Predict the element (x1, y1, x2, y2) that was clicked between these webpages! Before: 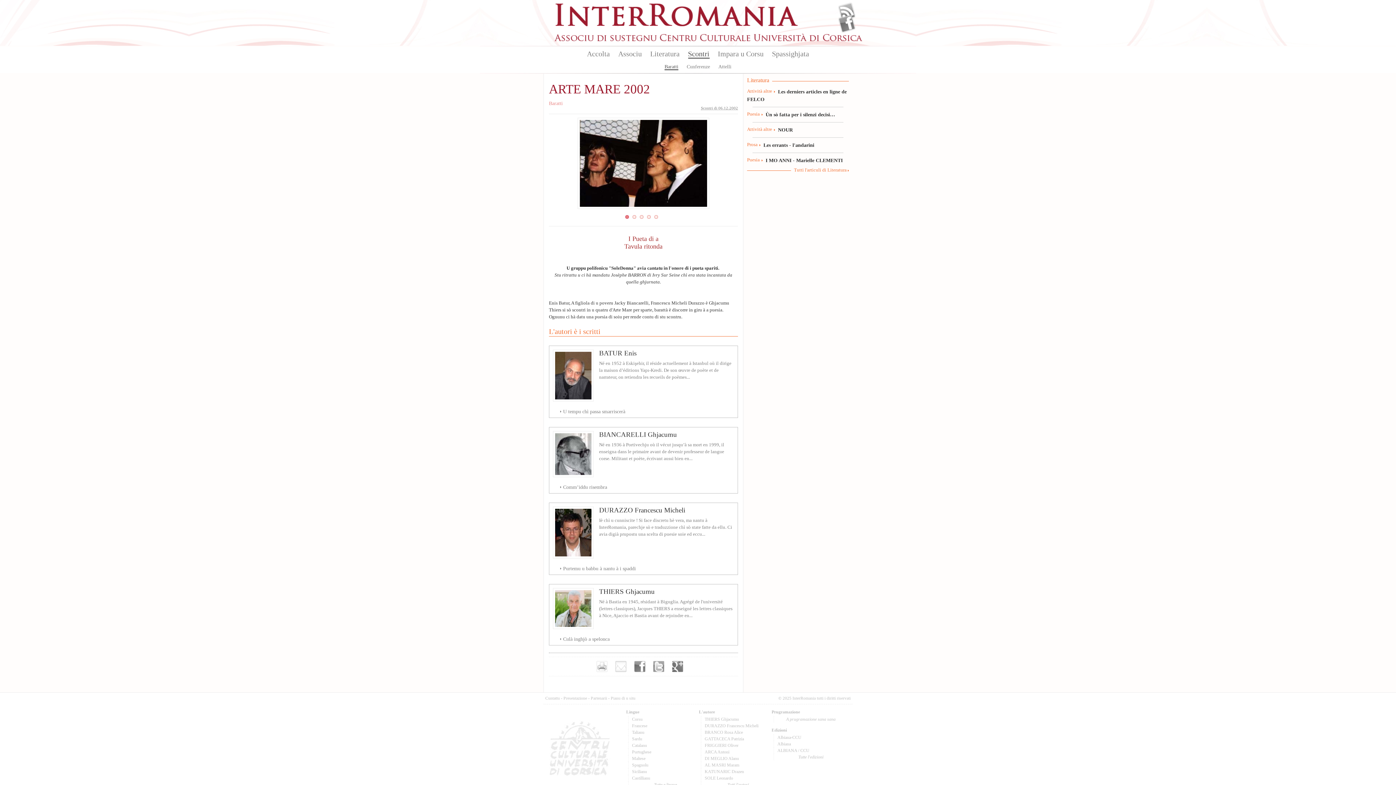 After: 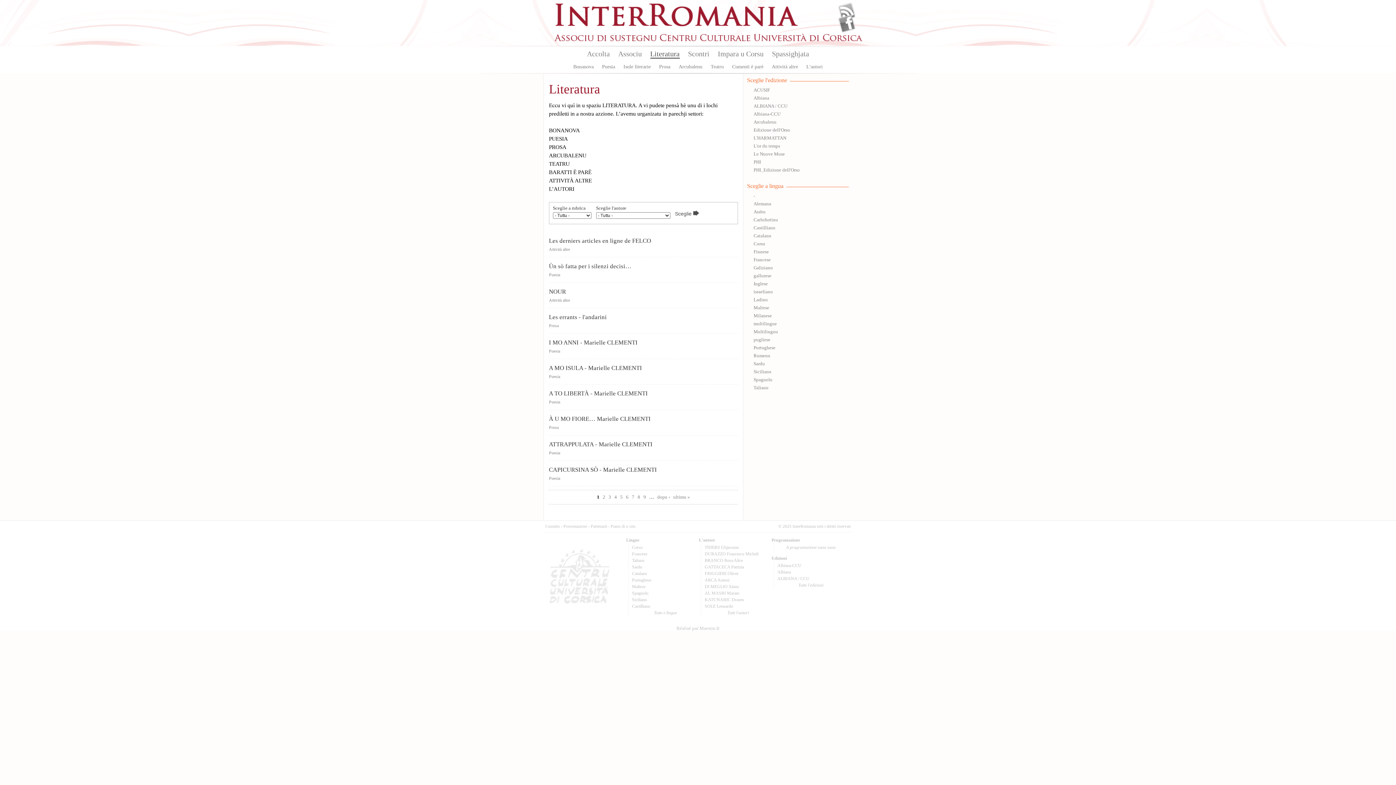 Action: label: Tutte l'edizioni bbox: (798, 754, 823, 760)